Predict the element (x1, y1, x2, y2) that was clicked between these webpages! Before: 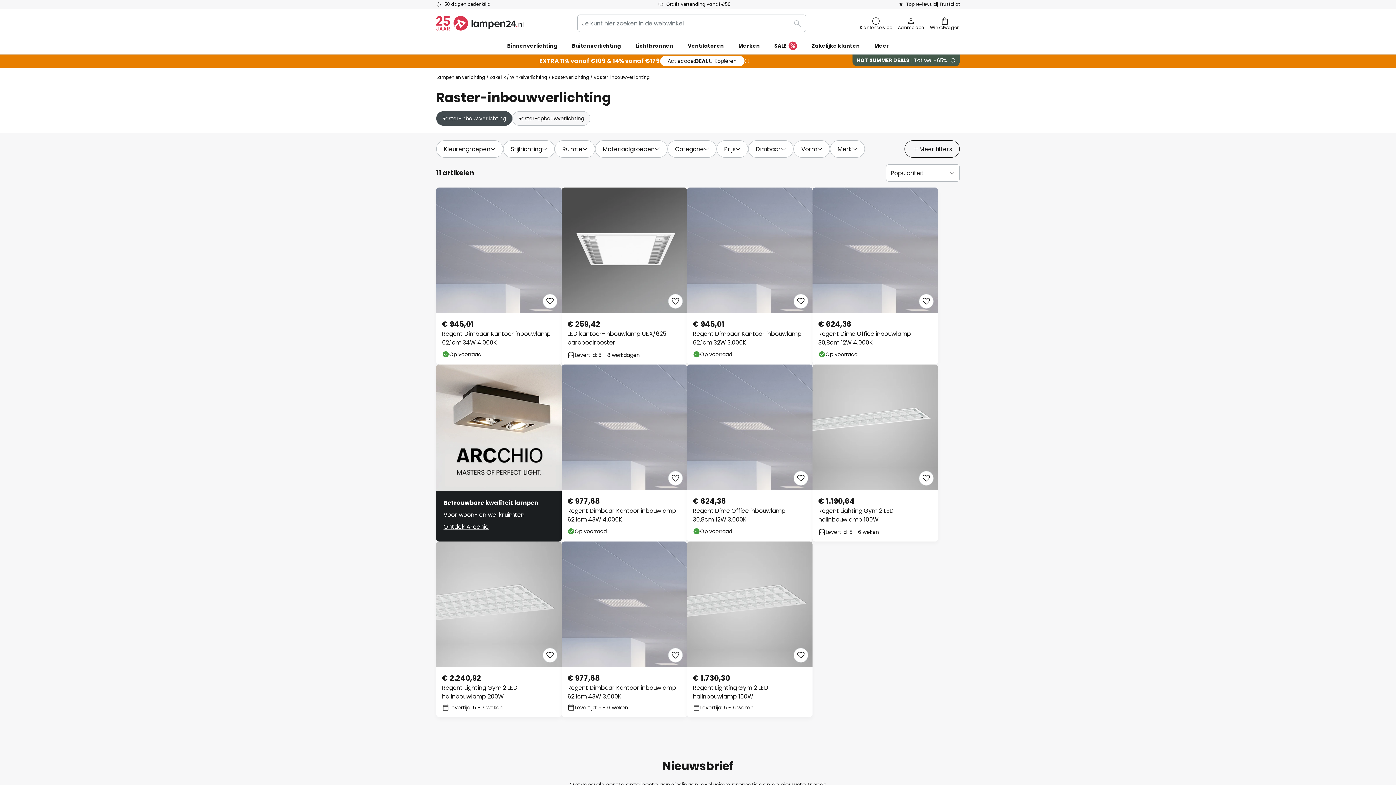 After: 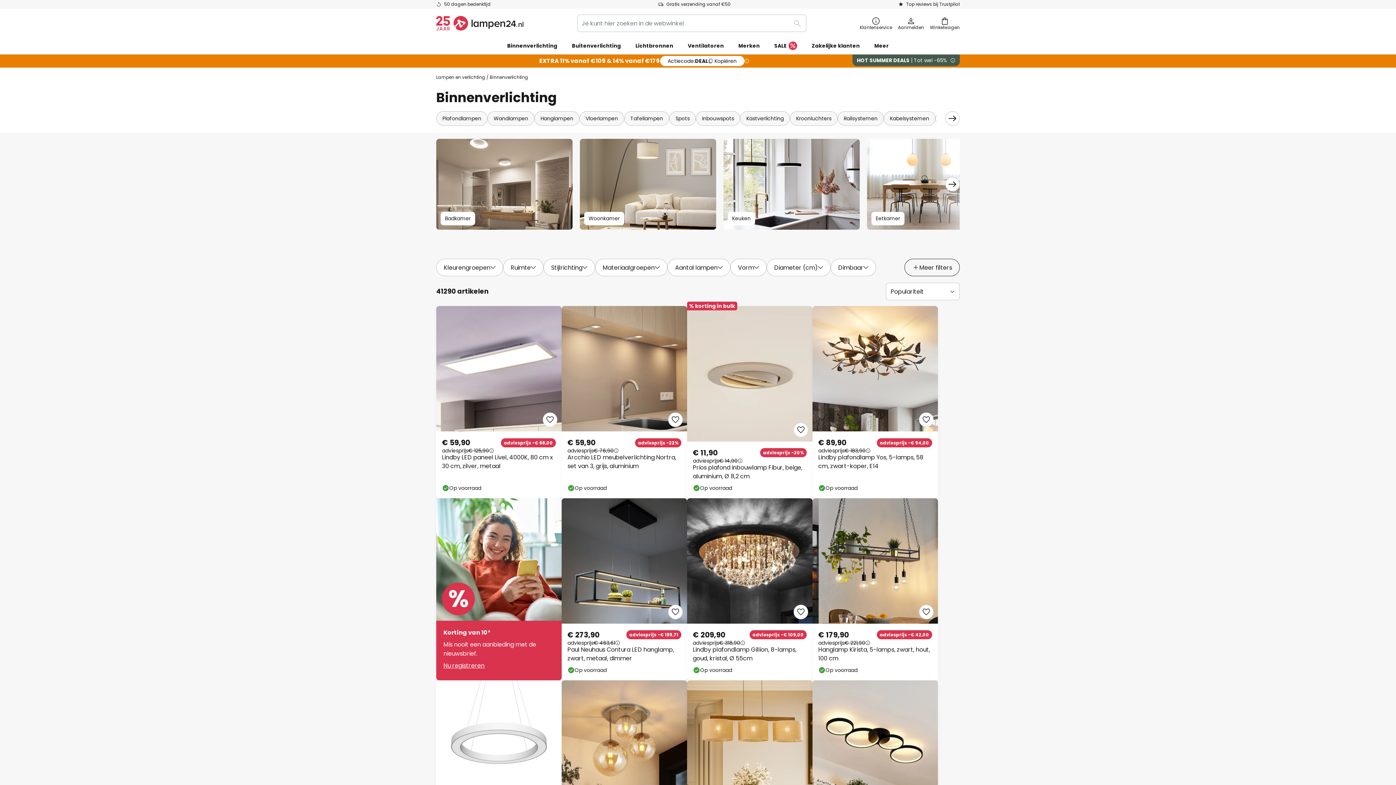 Action: bbox: (500, 37, 564, 54) label: Binnenverlichting